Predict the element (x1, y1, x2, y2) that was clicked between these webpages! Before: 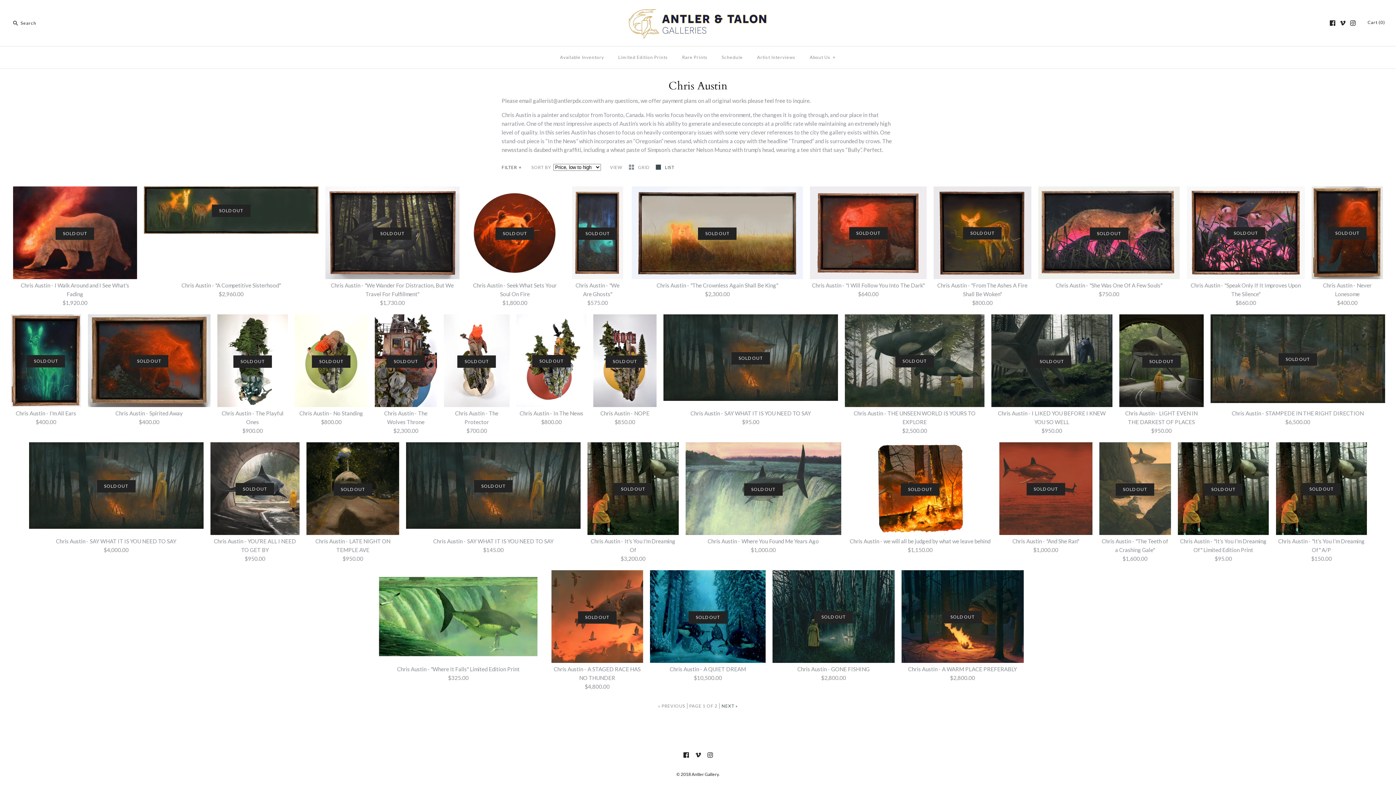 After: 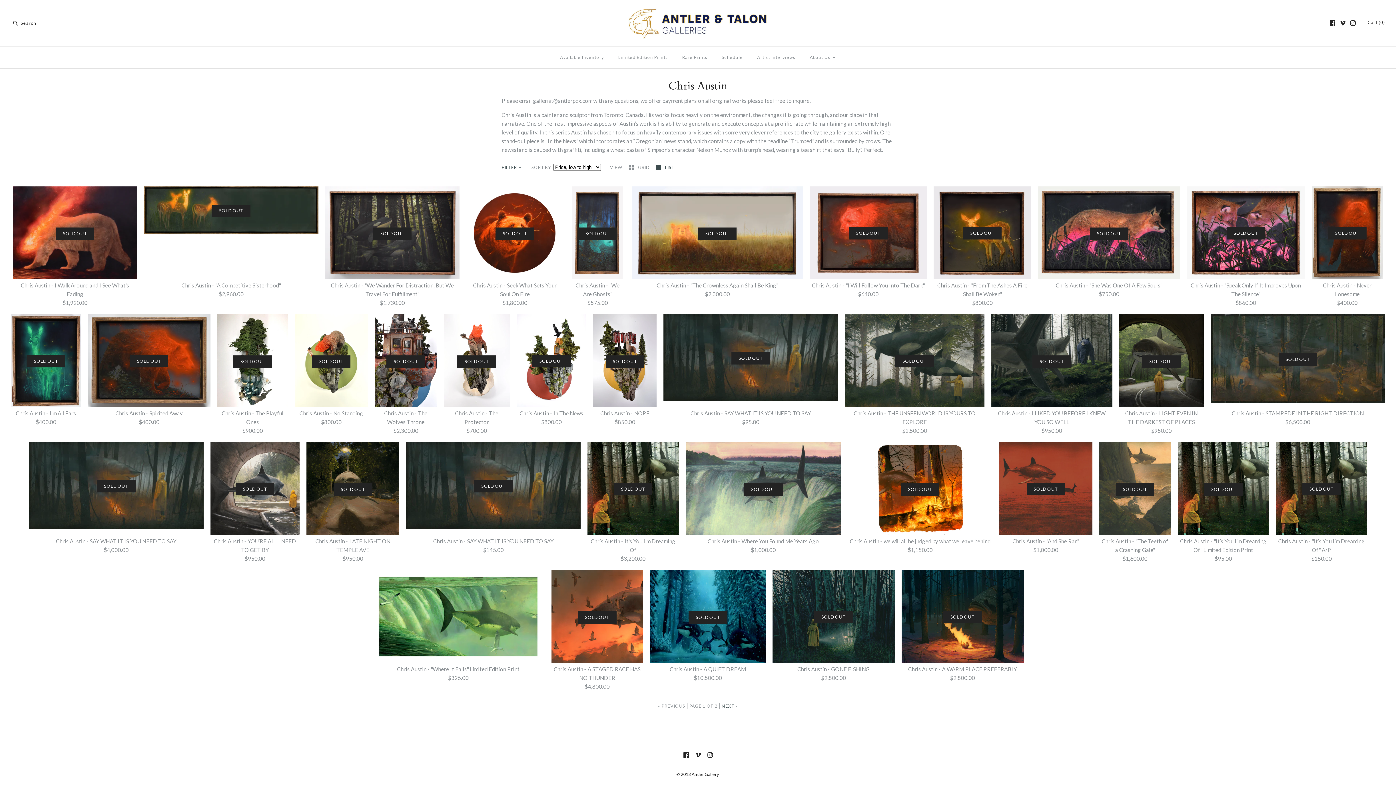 Action: bbox: (1330, 20, 1335, 25)